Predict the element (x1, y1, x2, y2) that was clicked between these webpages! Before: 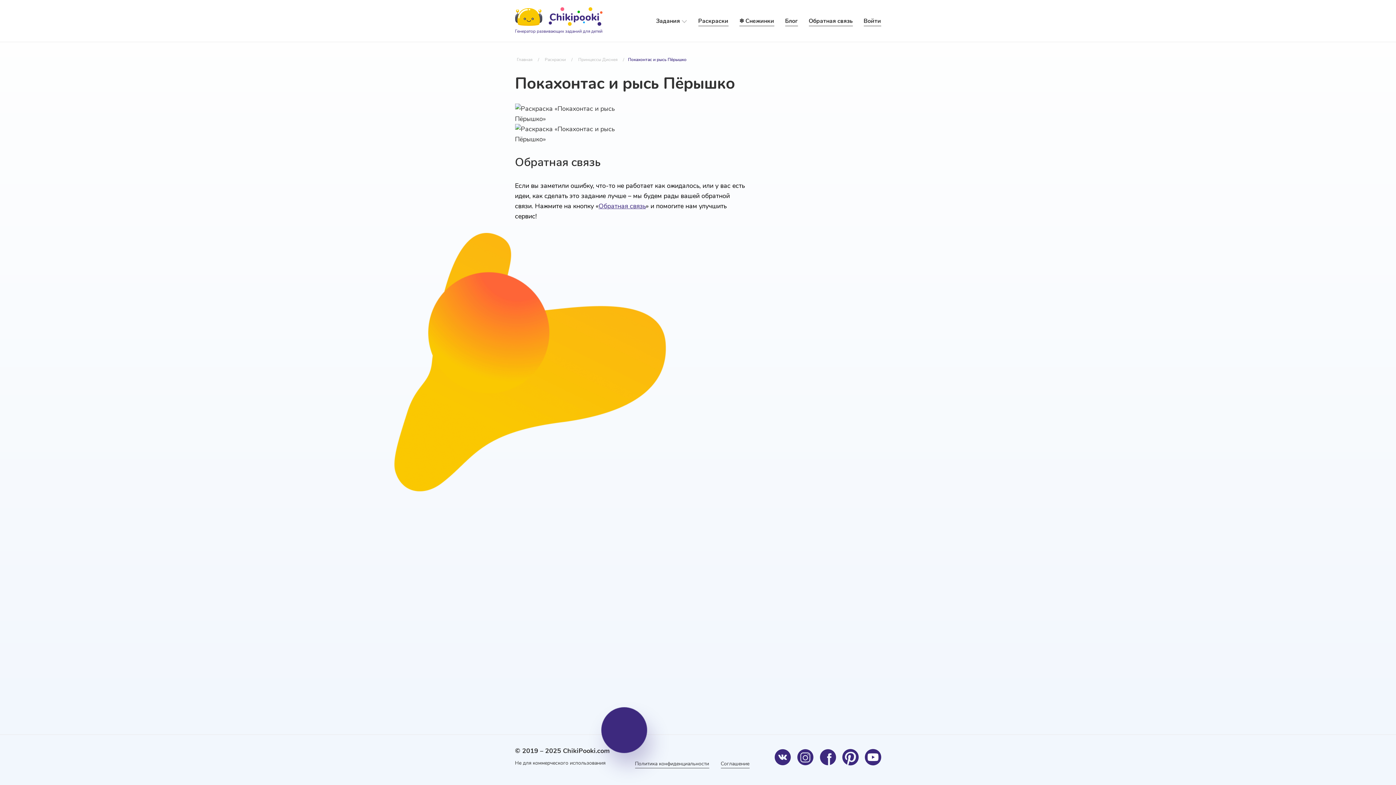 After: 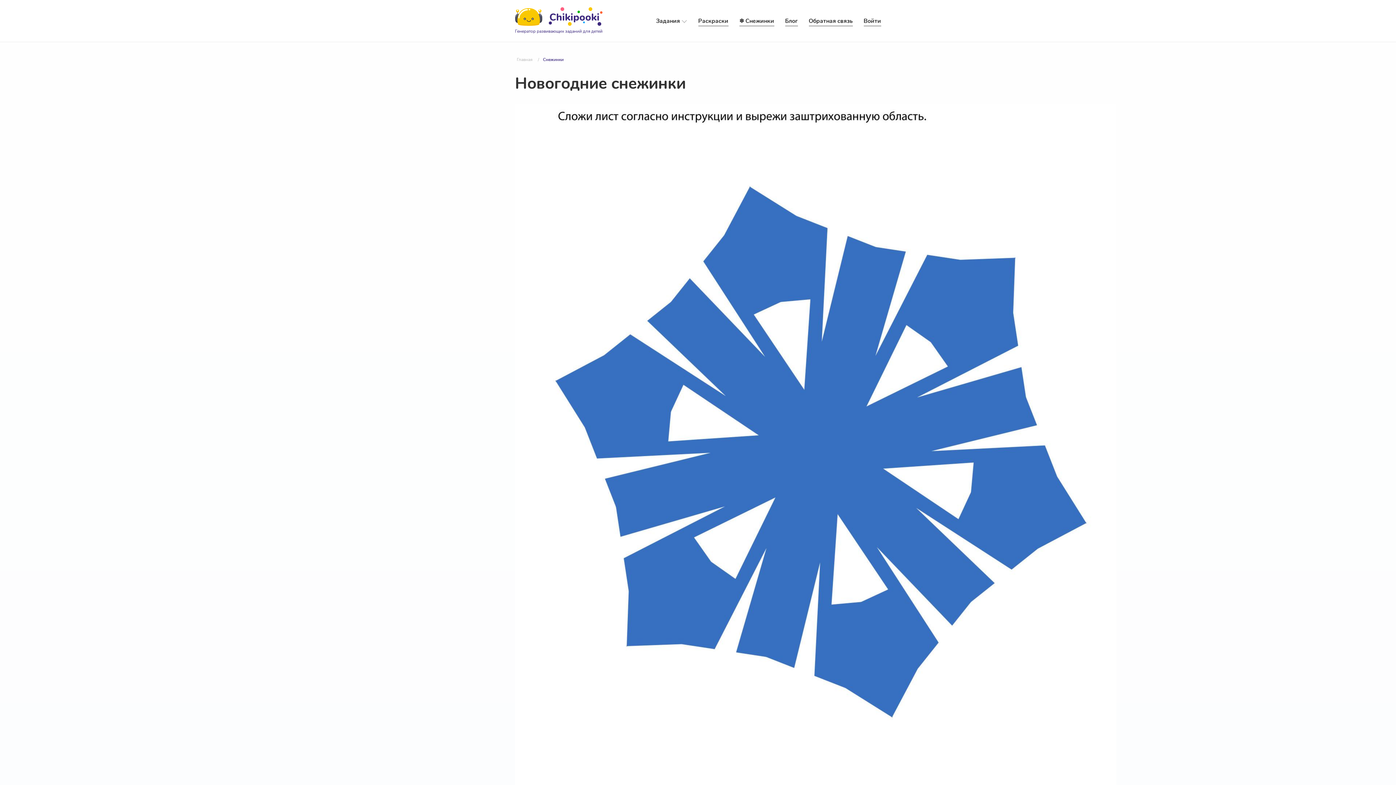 Action: bbox: (739, 0, 774, 42) label: ❄️ Снежинки